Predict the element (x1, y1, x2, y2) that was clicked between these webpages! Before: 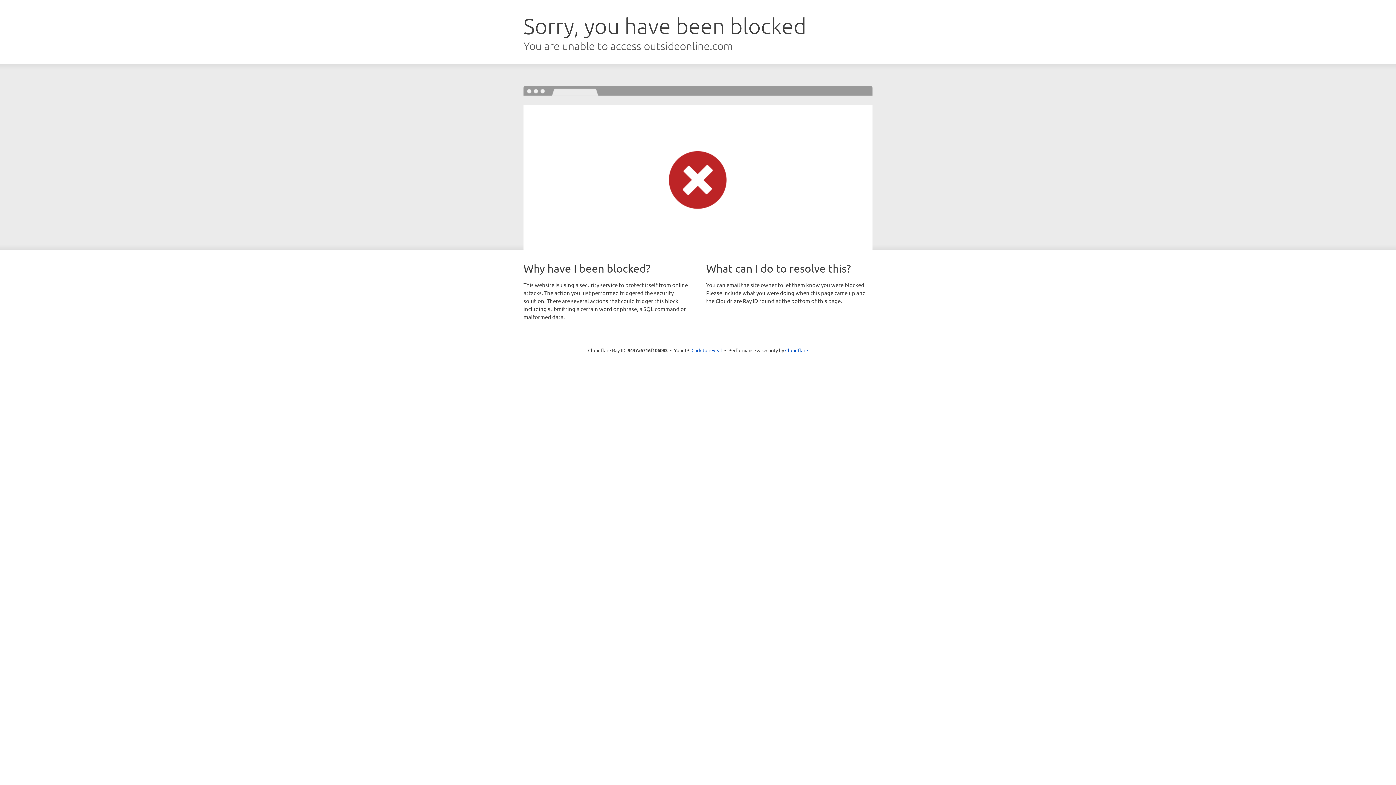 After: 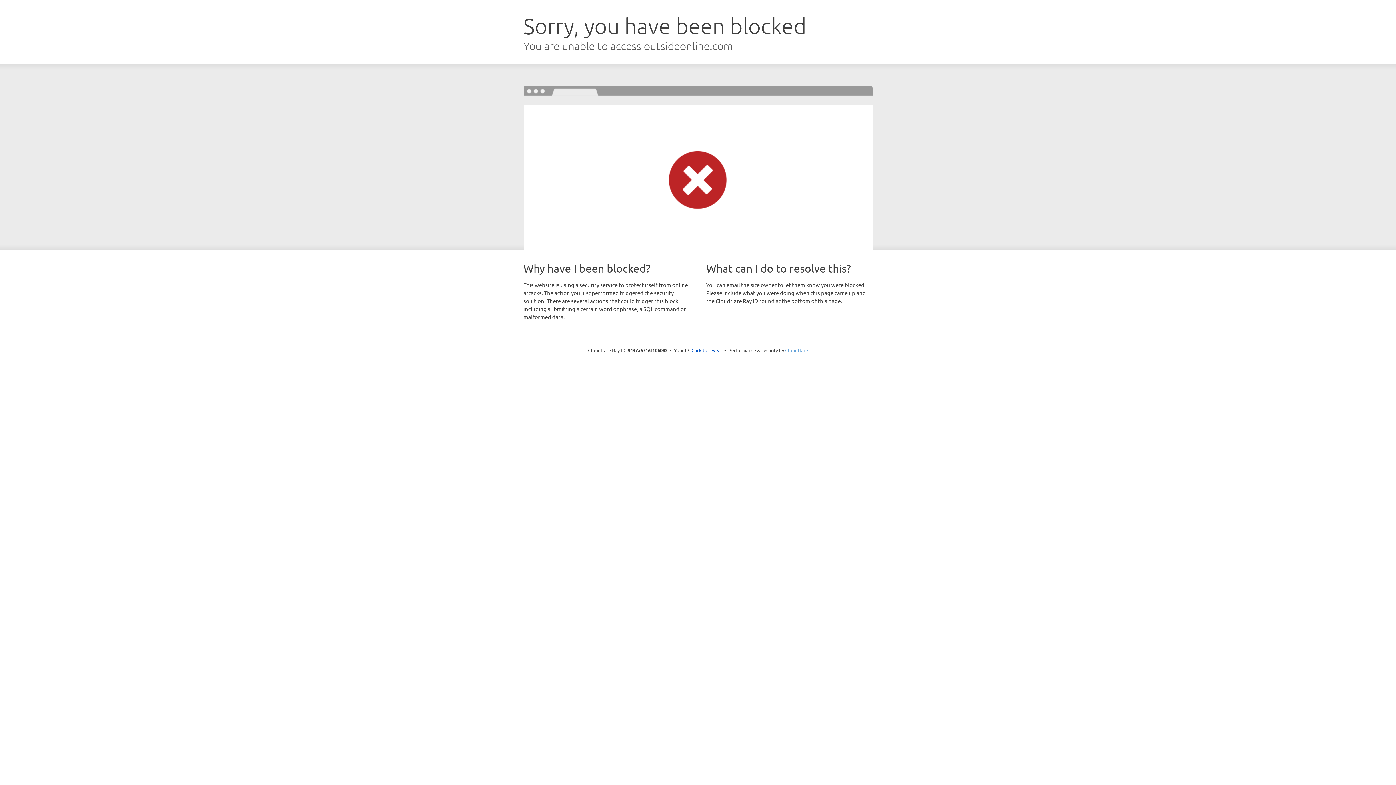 Action: bbox: (785, 347, 808, 353) label: Cloudflare